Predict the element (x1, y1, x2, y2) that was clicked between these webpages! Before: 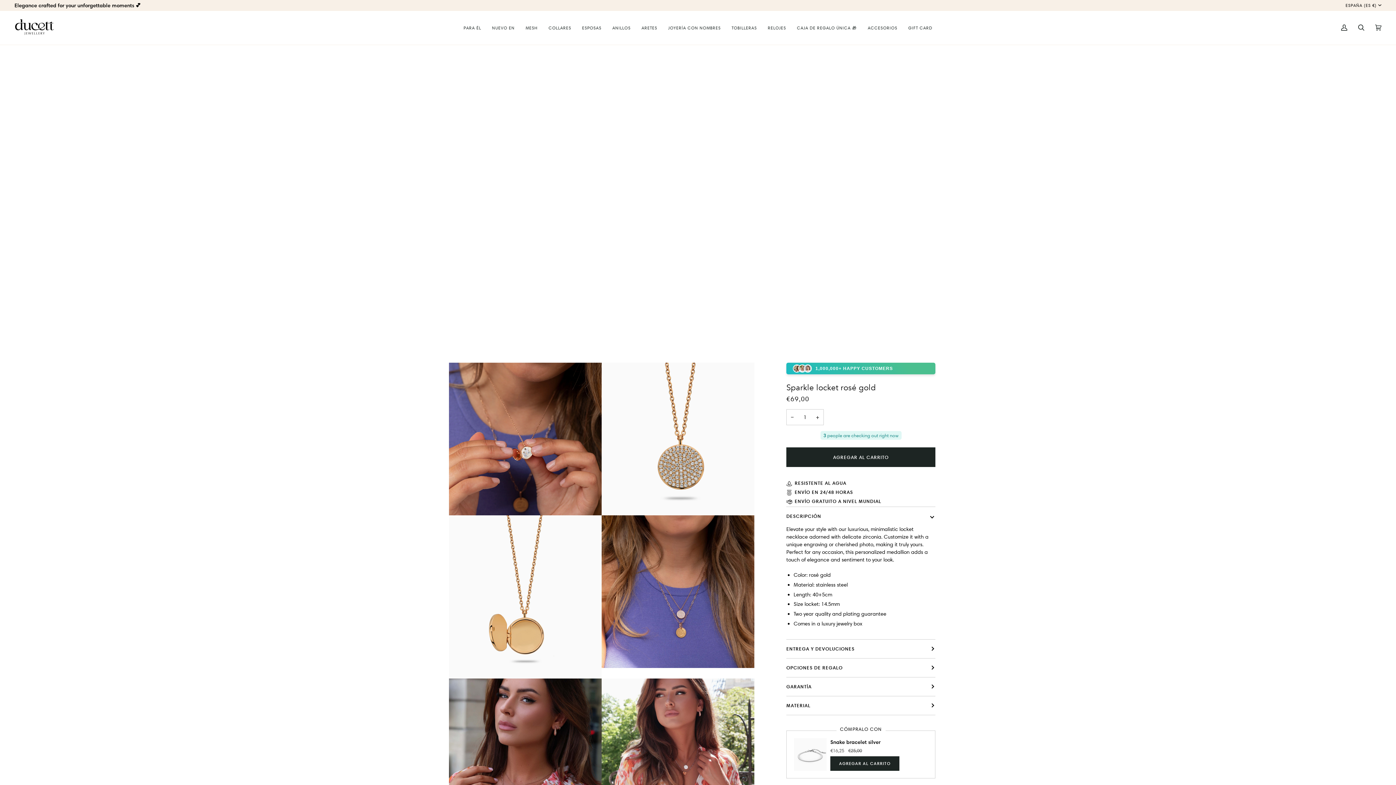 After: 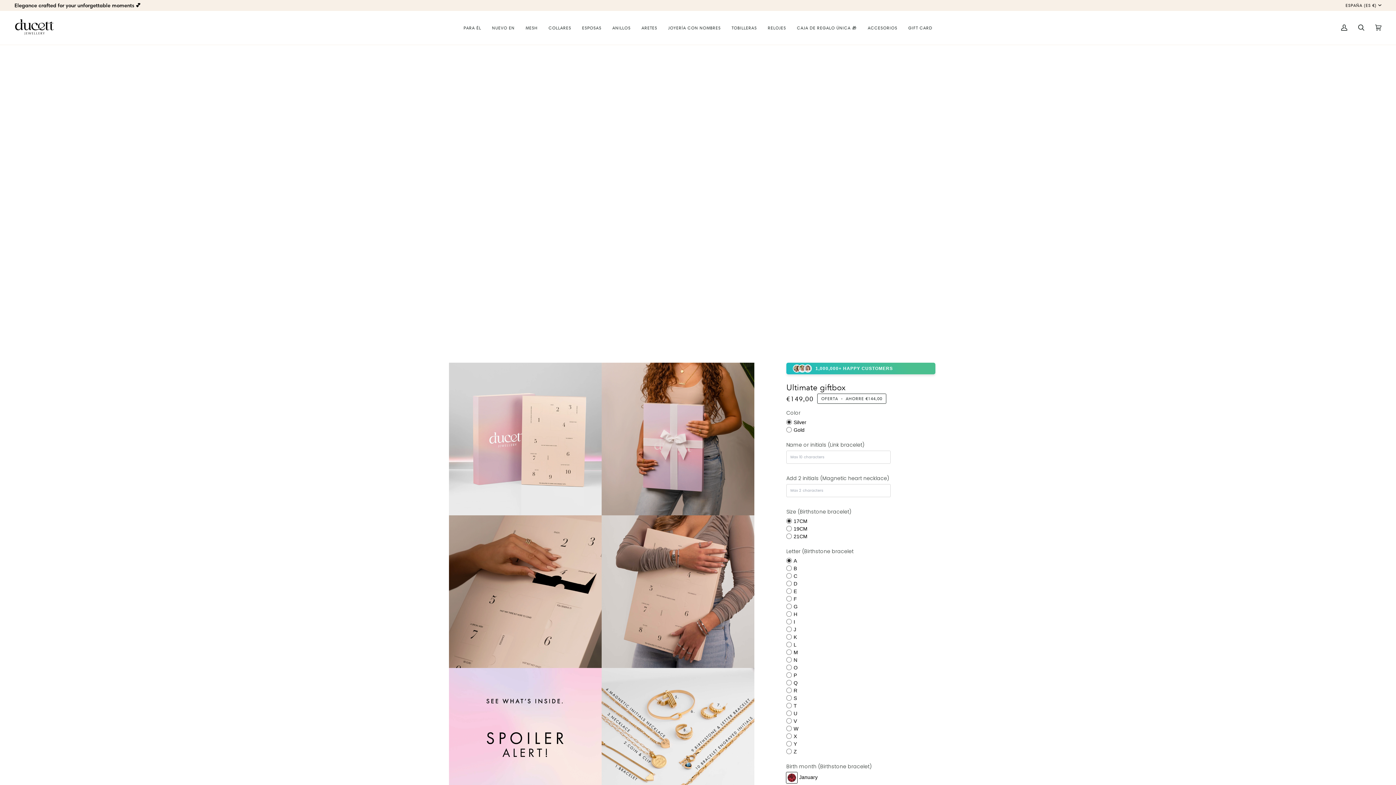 Action: label: CAJA DE REGALO ÚNICA 🎁 bbox: (791, 10, 862, 44)